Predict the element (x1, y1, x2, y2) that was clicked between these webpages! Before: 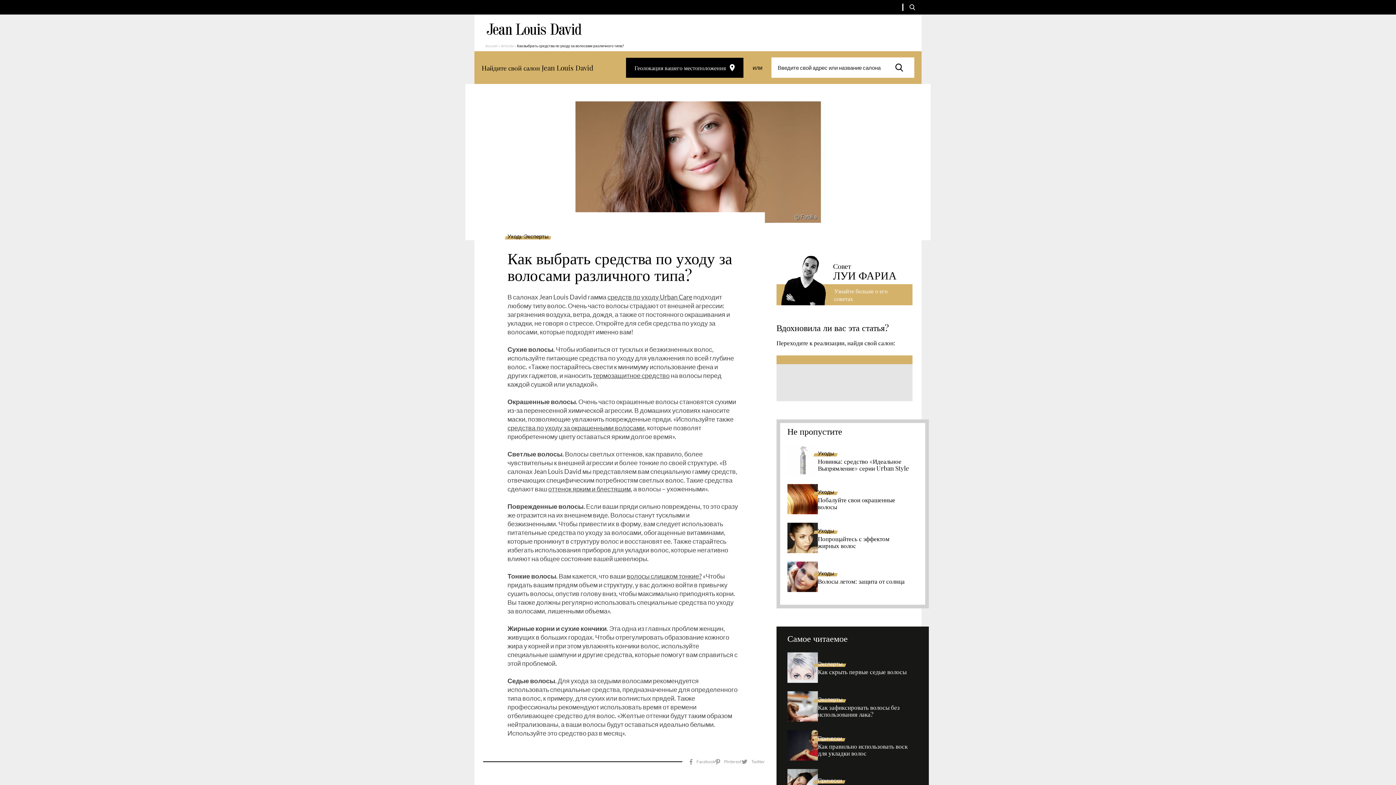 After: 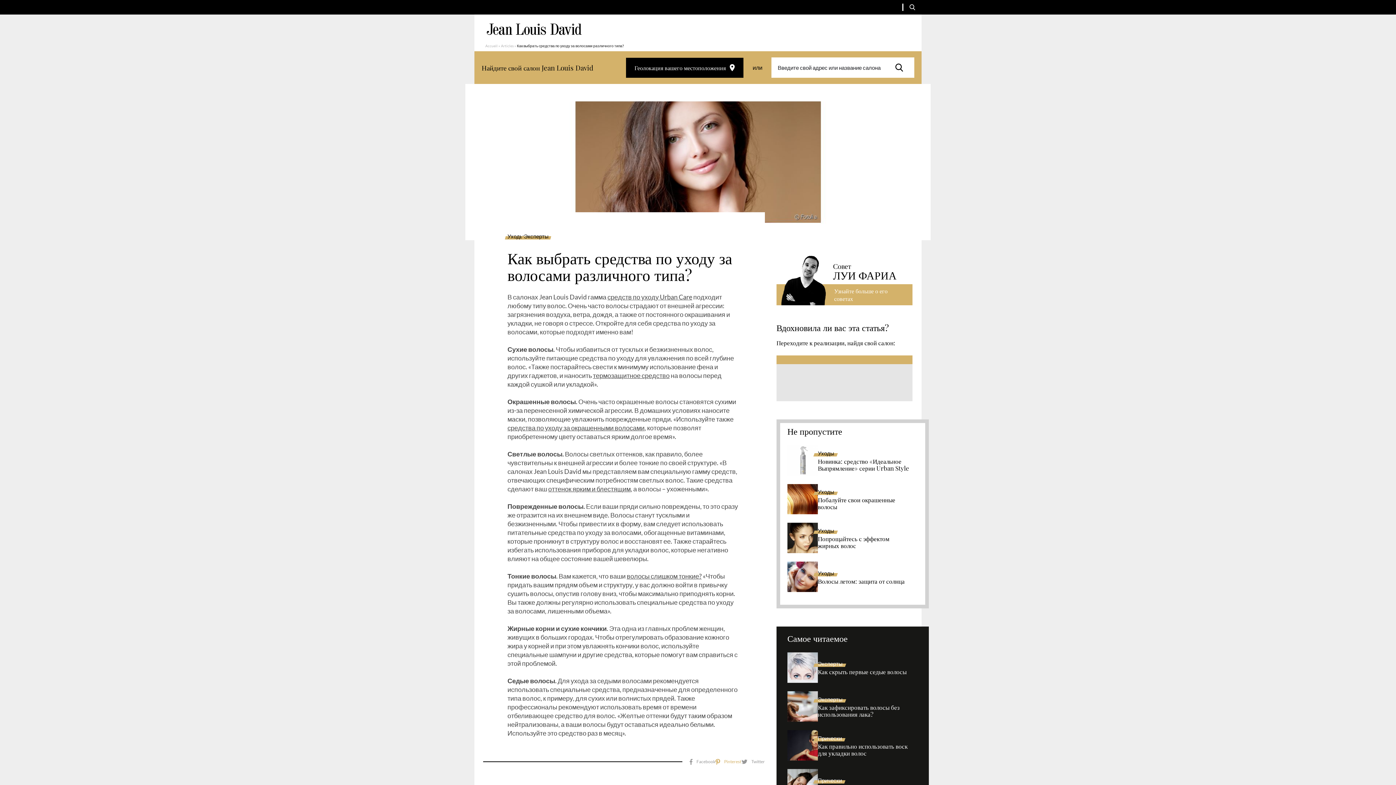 Action: bbox: (715, 755, 741, 768)